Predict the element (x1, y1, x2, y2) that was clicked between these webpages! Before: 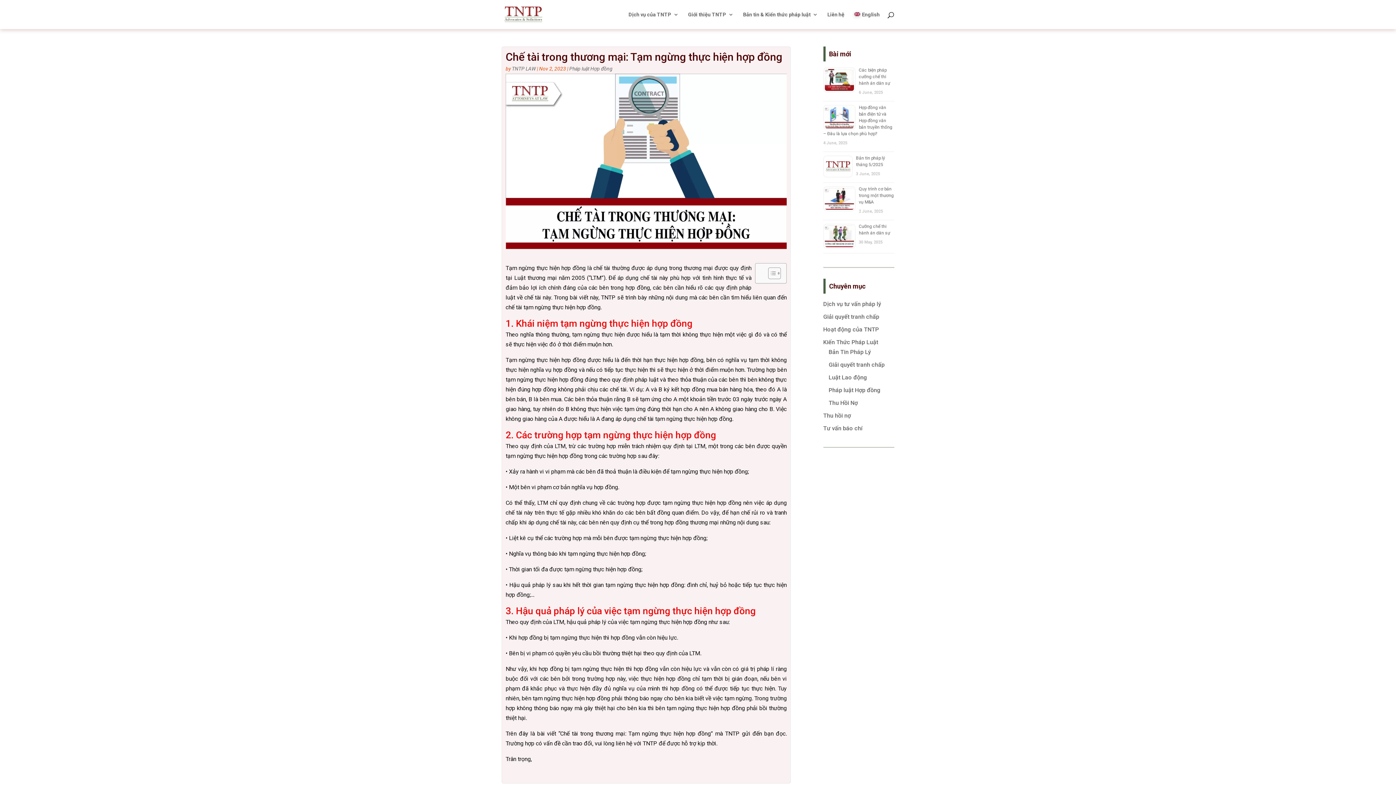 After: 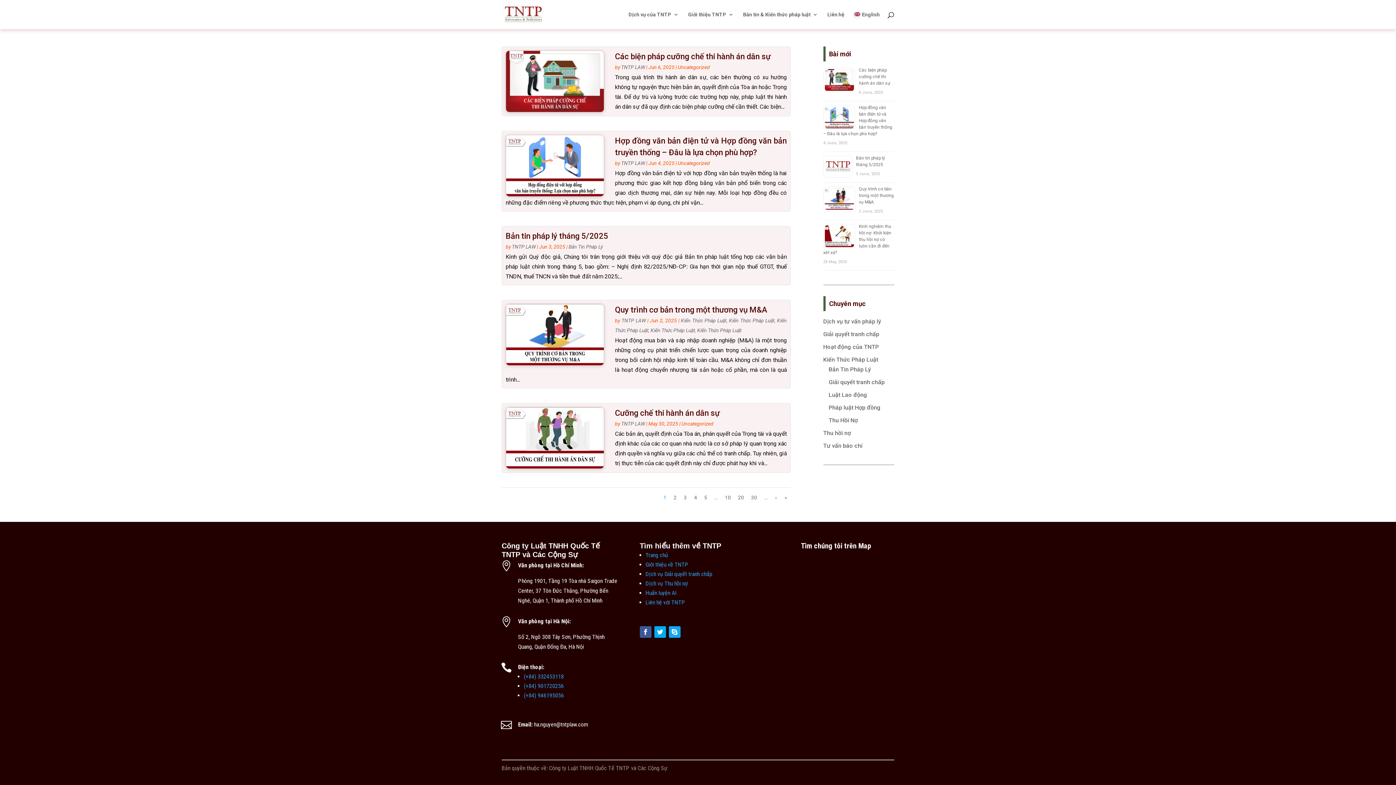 Action: bbox: (512, 65, 536, 71) label: TNTP LAW